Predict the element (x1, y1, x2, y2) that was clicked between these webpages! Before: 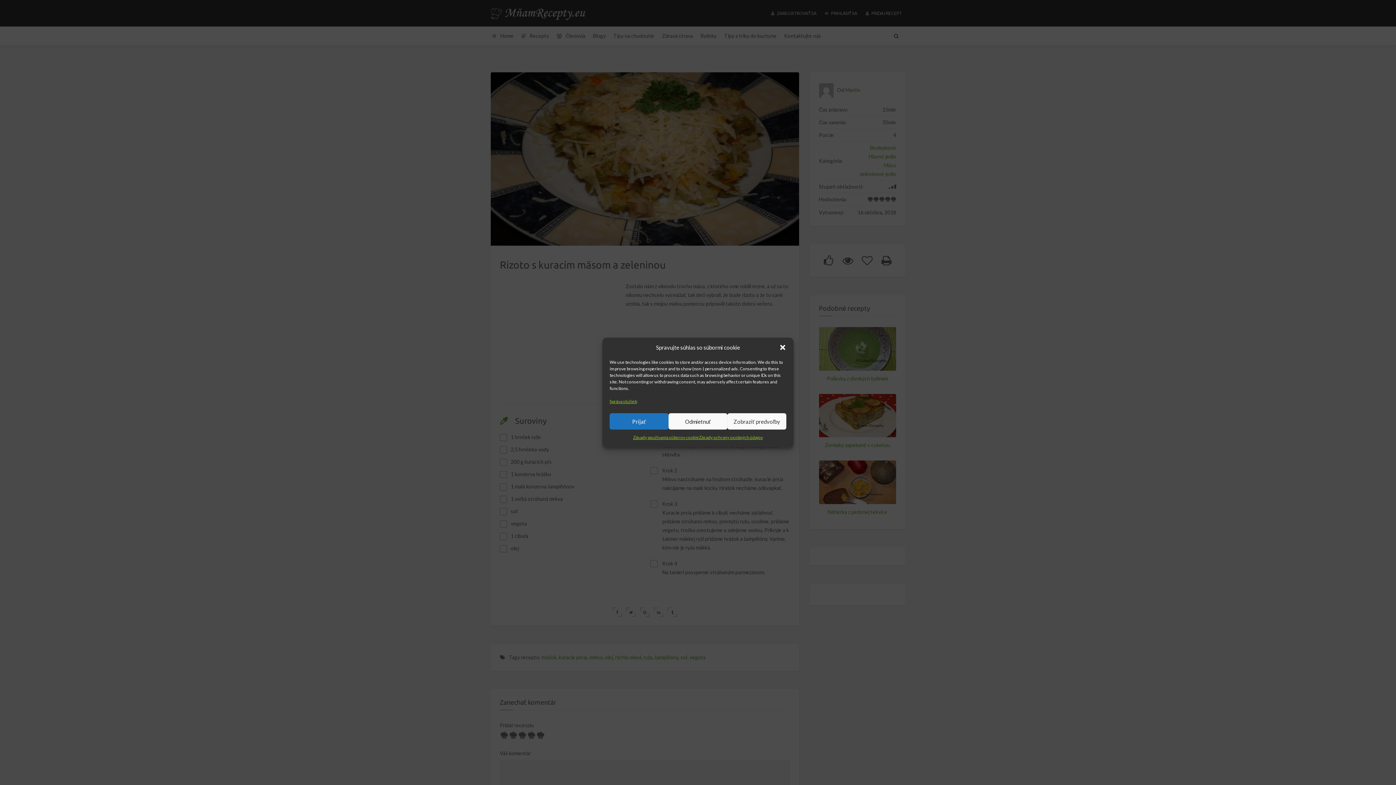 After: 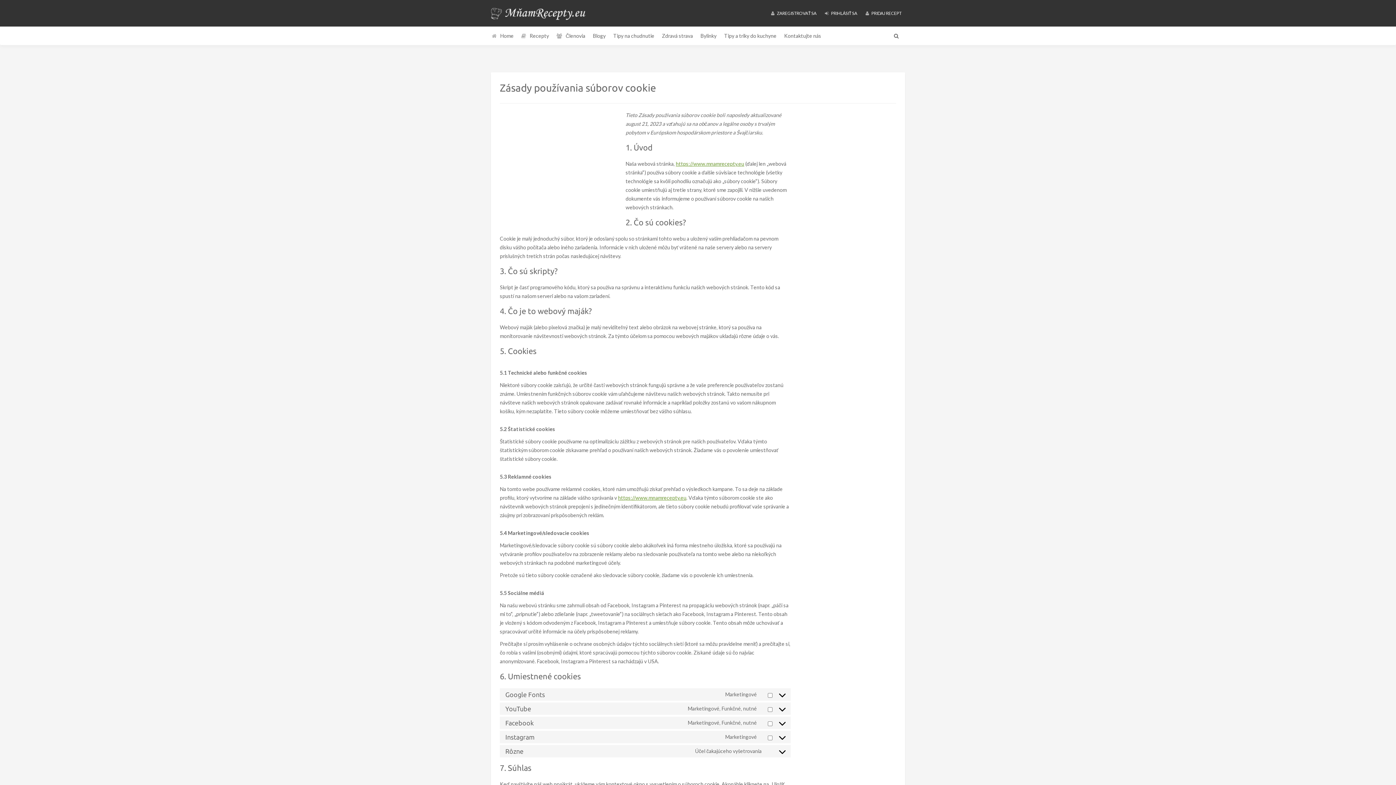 Action: label: Zásady používania súborov cookie bbox: (633, 433, 699, 442)